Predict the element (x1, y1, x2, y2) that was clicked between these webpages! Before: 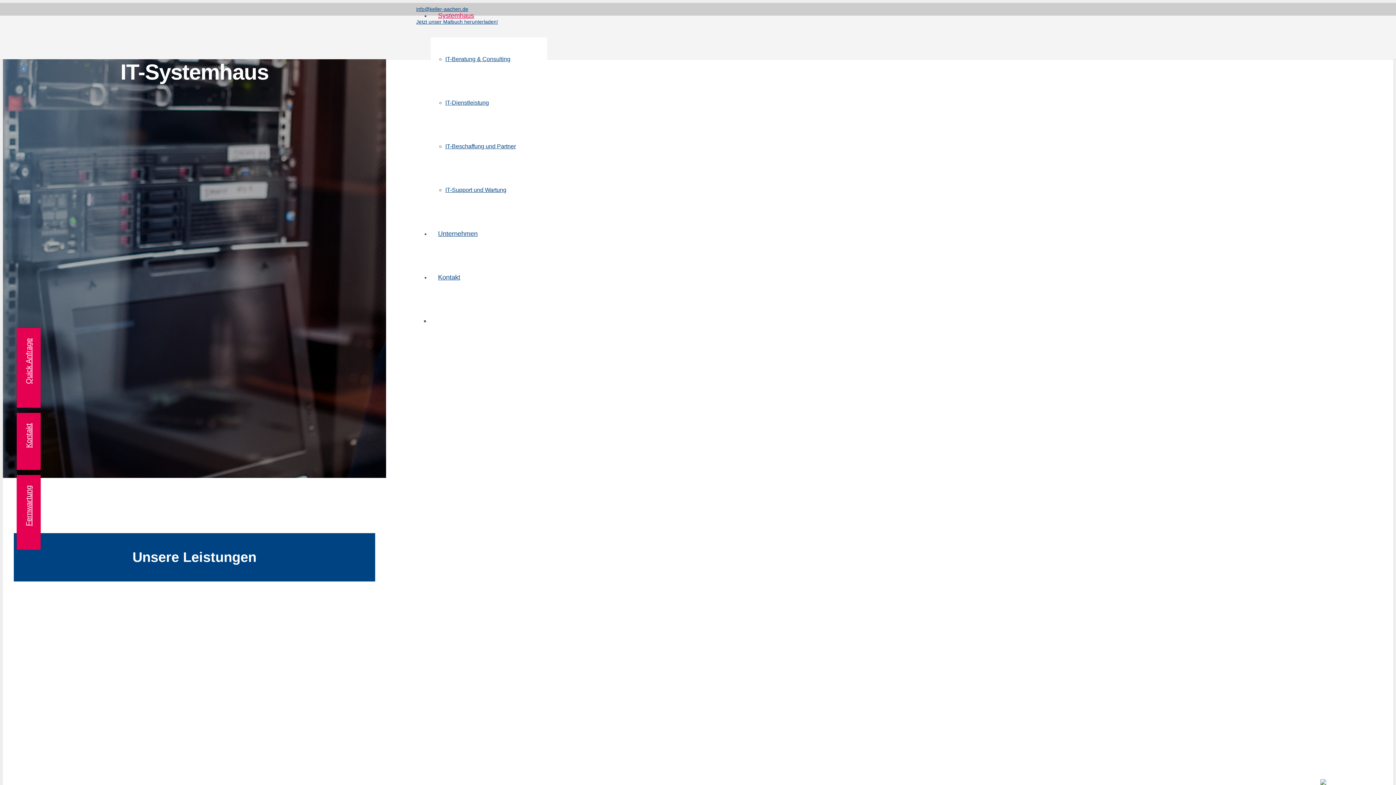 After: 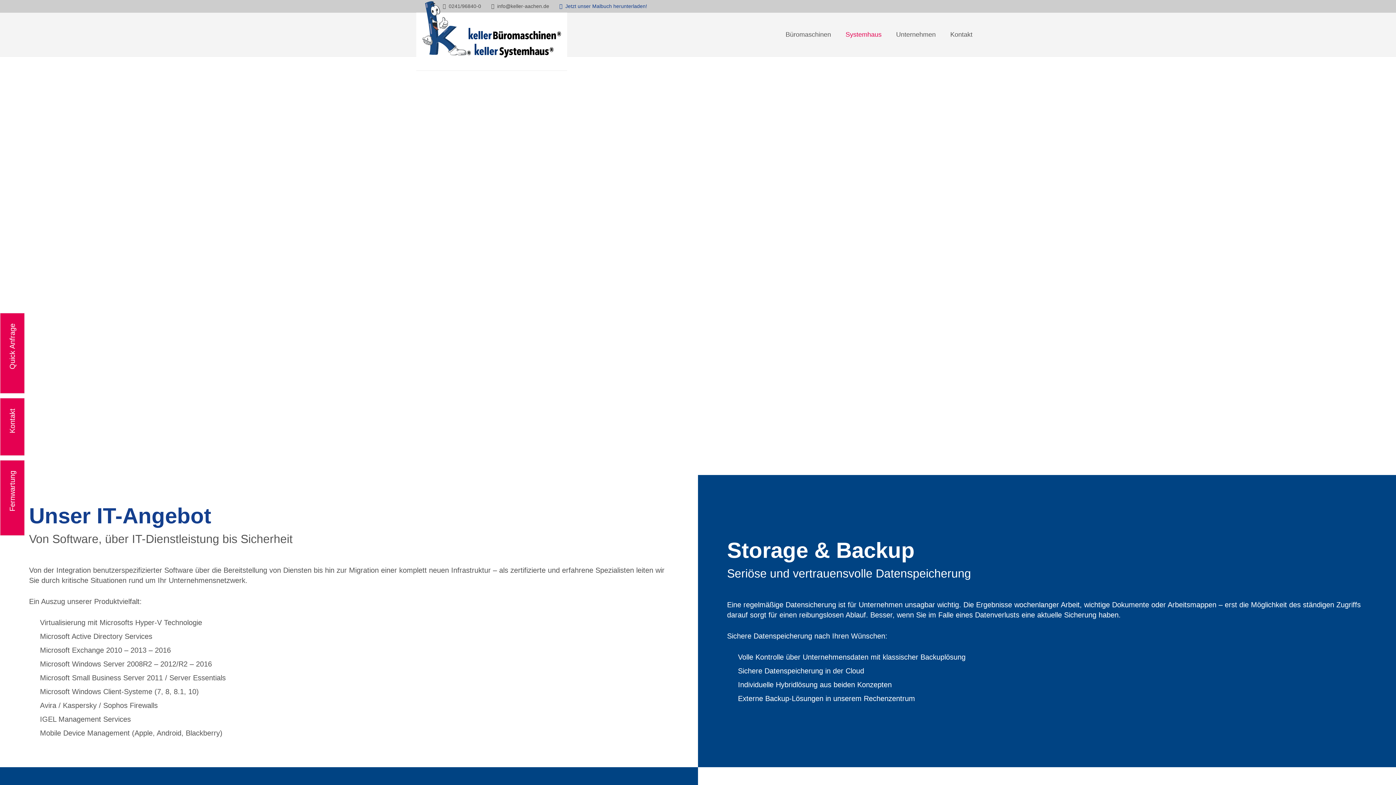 Action: bbox: (445, 99, 489, 105) label: IT-Dienstleistung